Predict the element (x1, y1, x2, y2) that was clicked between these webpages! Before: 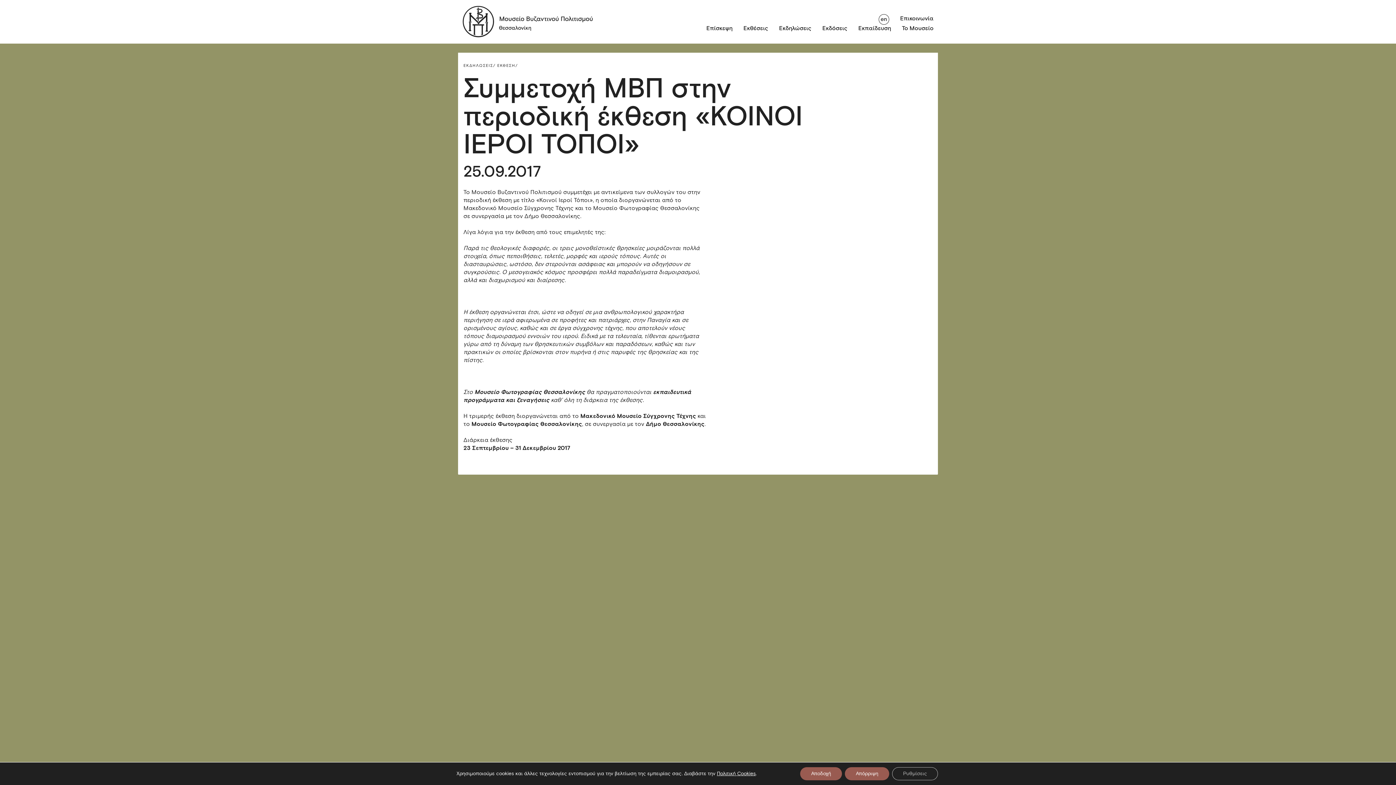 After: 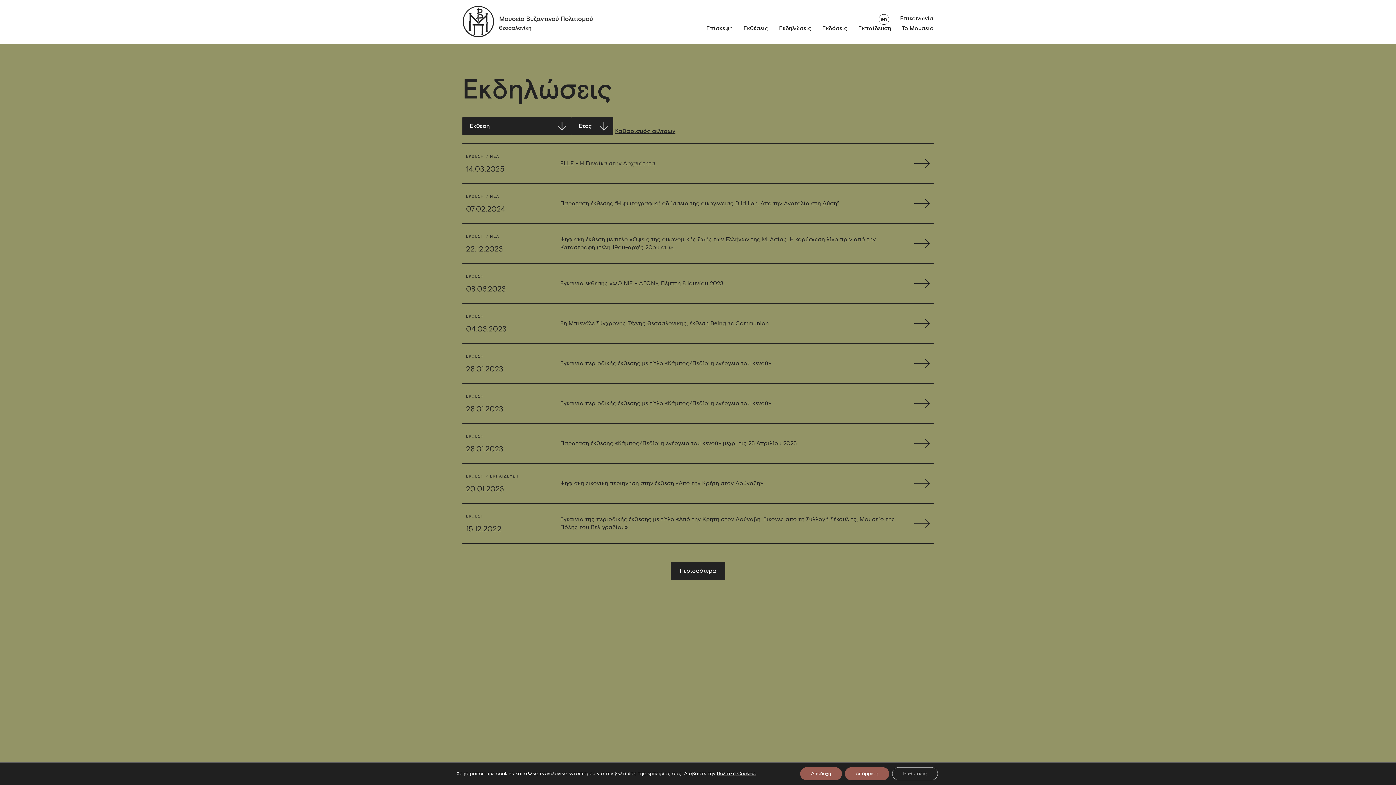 Action: label: ΕΚΘΕΣΗ/ bbox: (497, 62, 517, 68)